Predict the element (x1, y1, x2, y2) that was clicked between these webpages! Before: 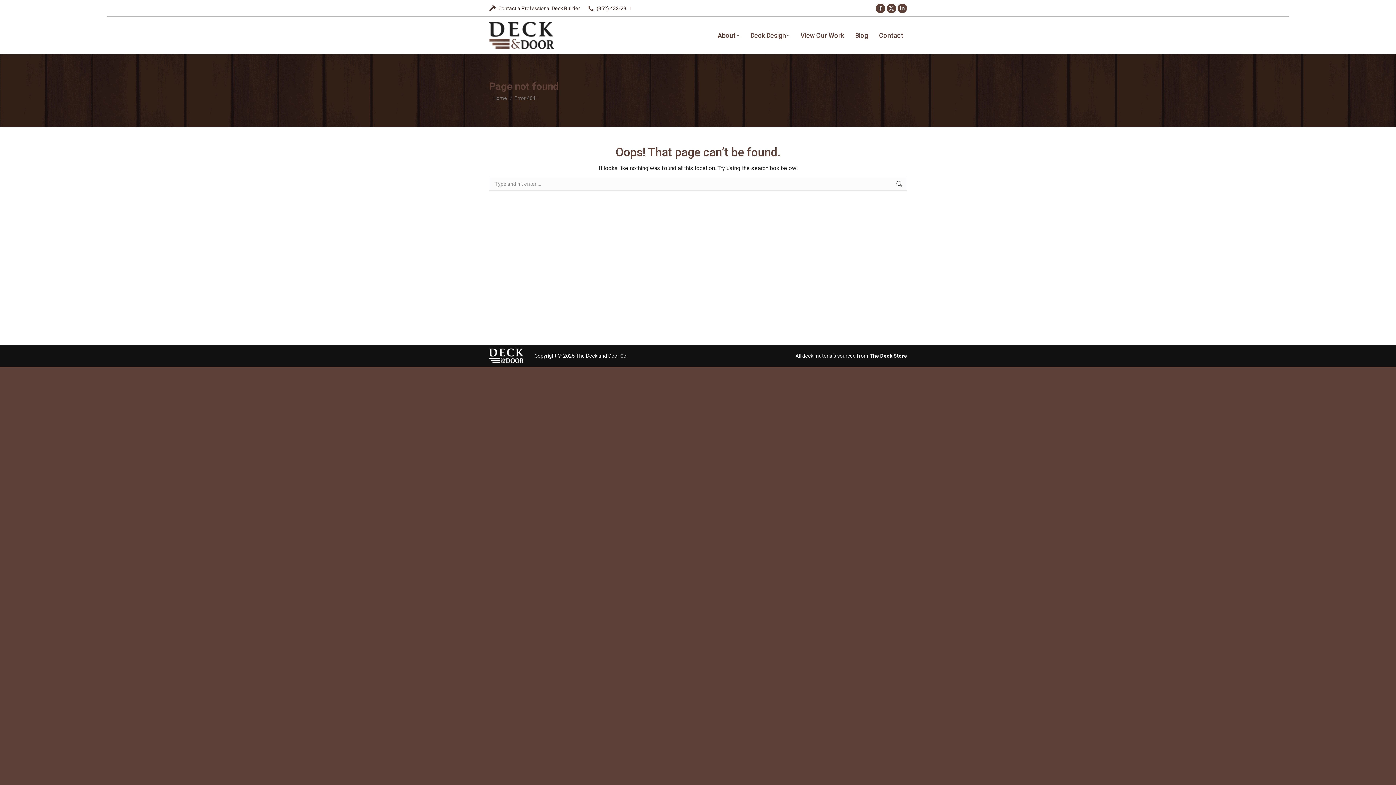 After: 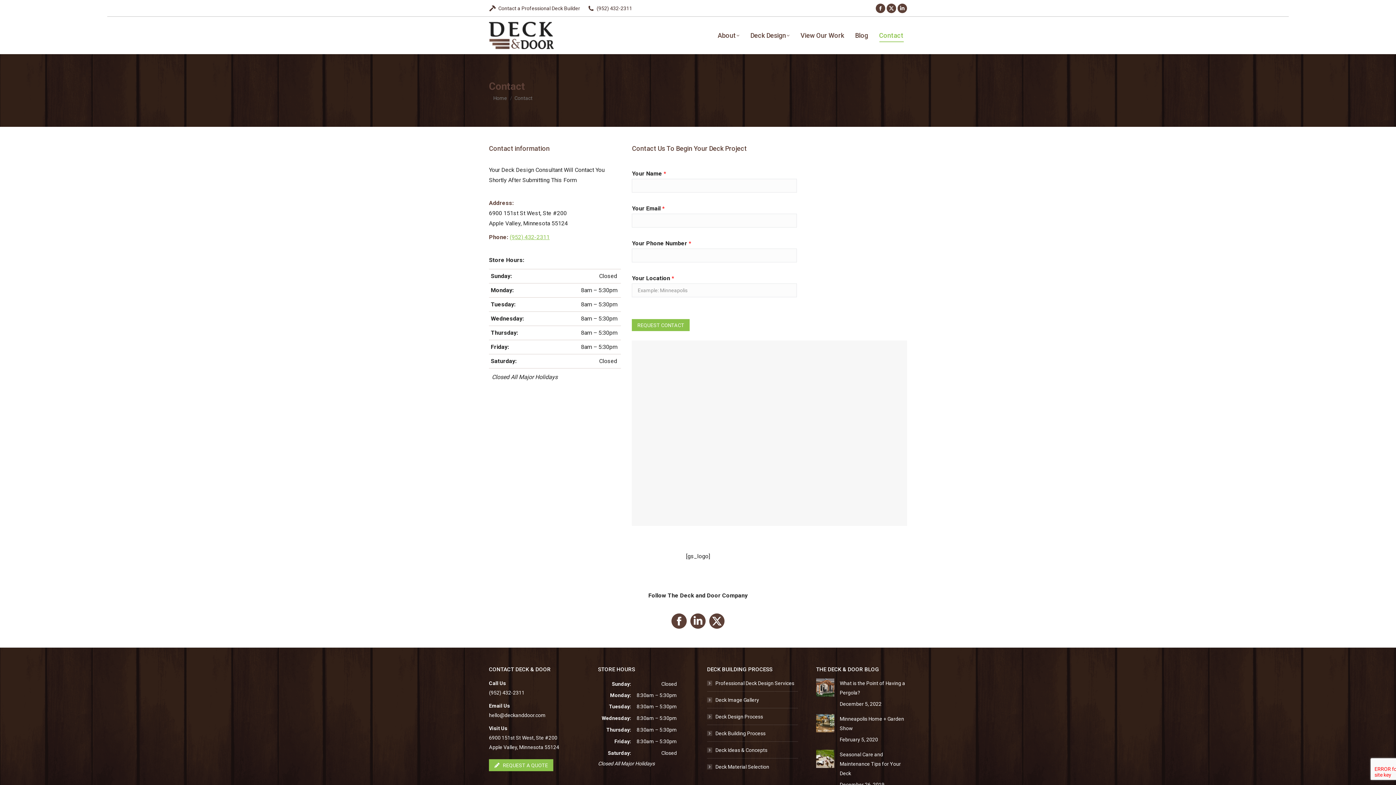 Action: label: Contact bbox: (875, 16, 907, 54)